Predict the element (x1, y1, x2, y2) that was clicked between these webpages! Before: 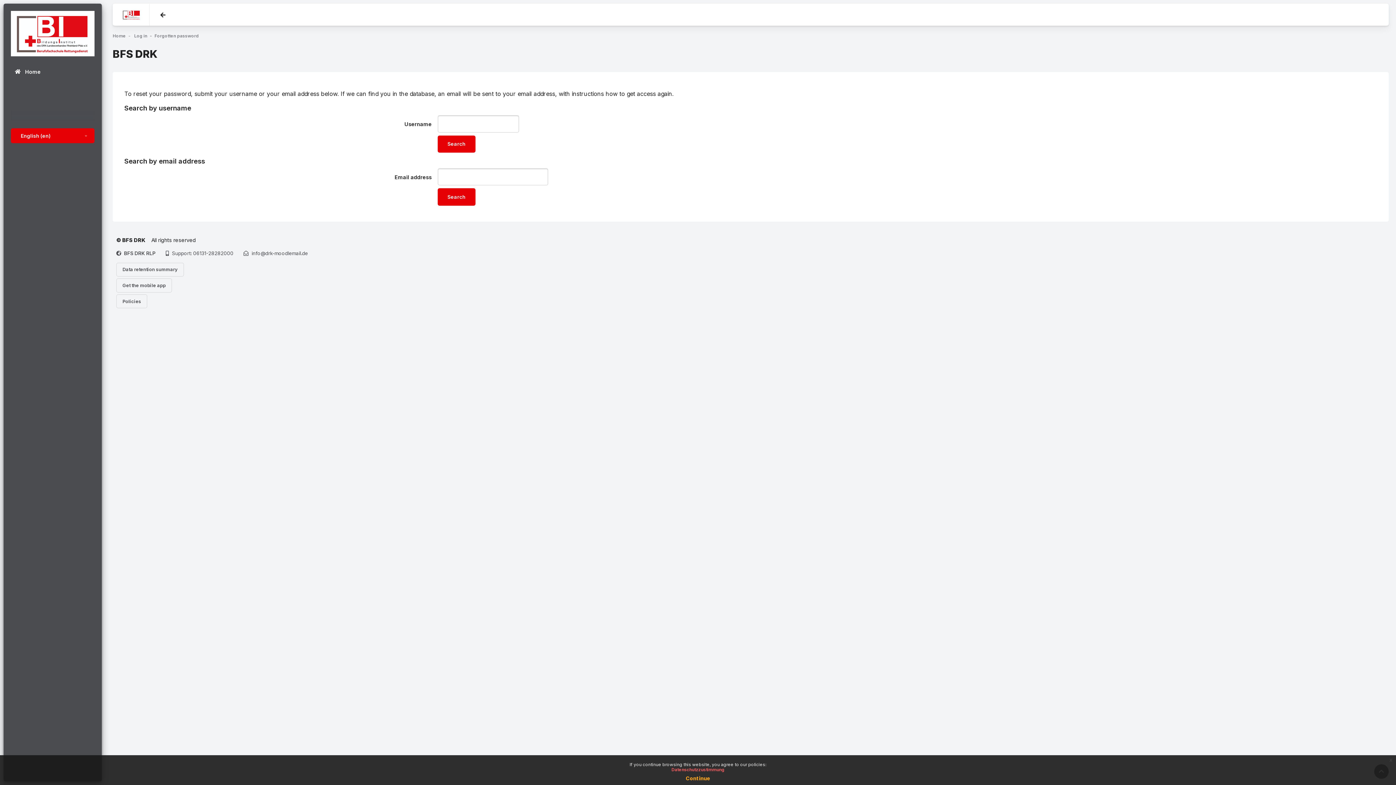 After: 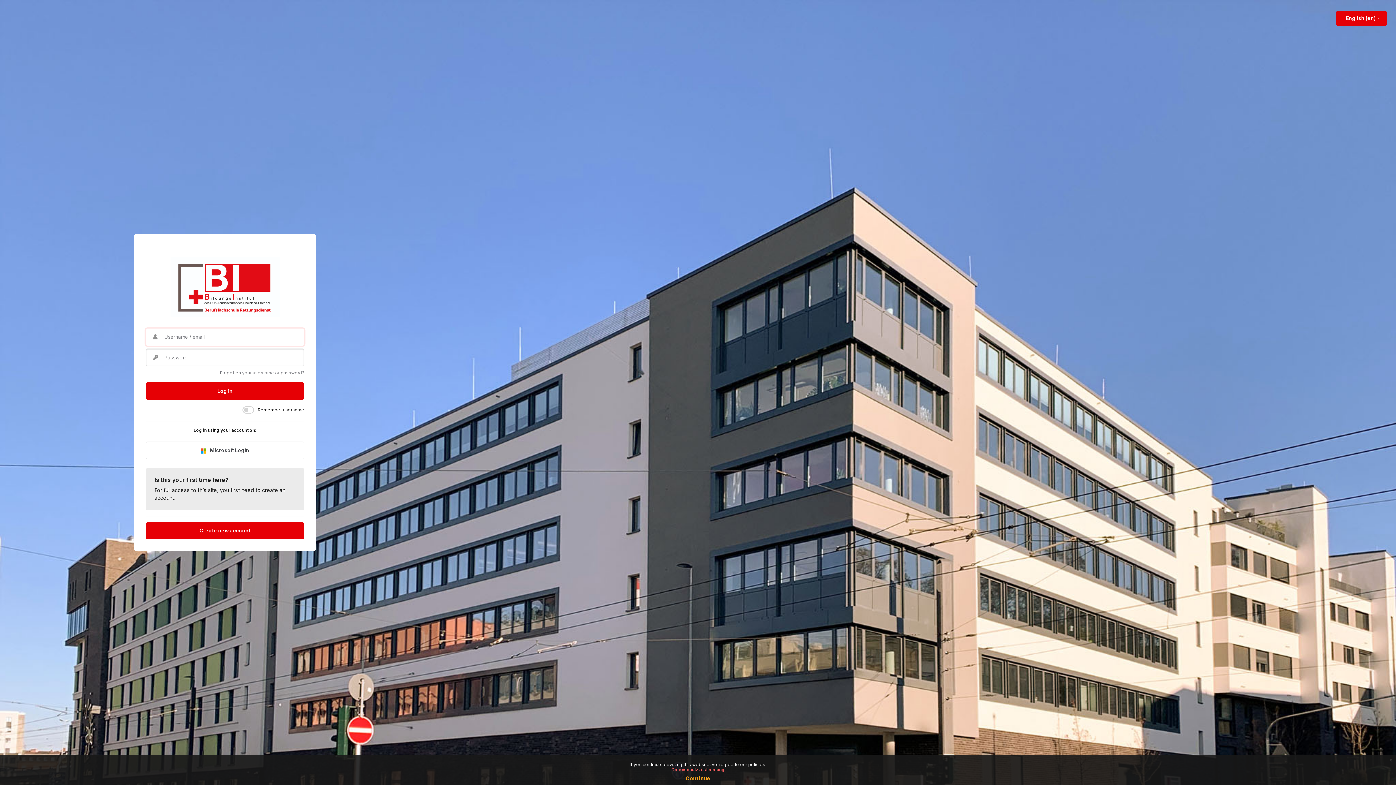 Action: label: Home bbox: (10, 65, 94, 78)